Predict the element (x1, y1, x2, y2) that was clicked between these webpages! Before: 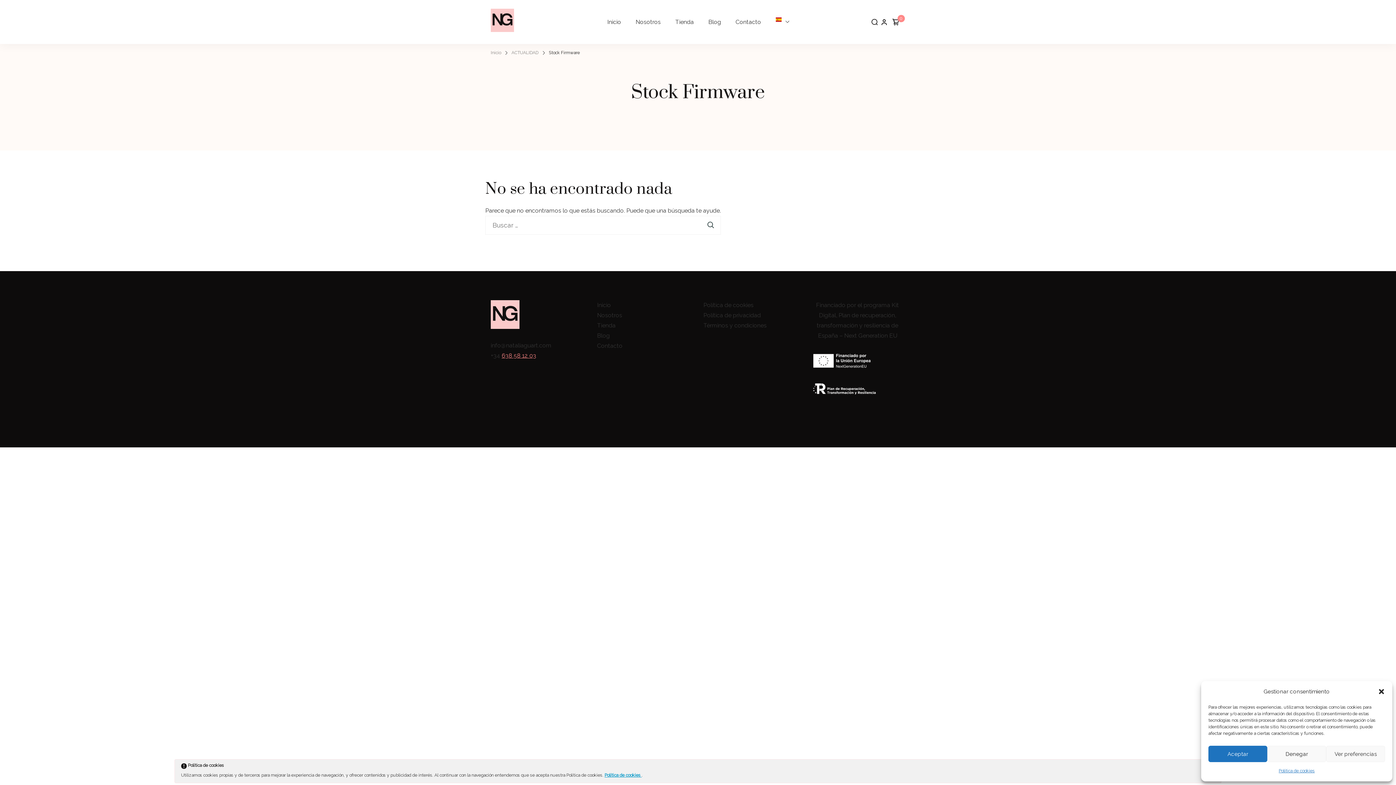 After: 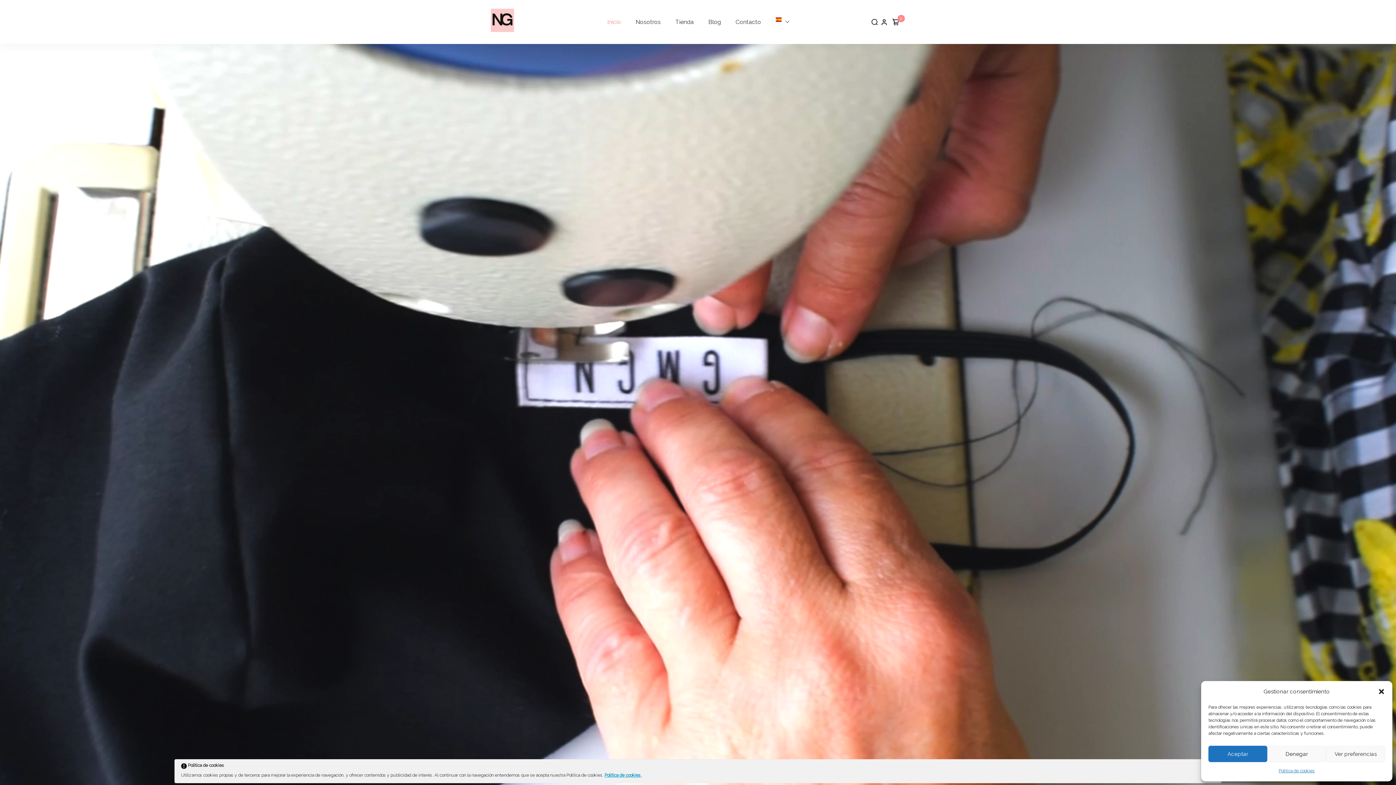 Action: bbox: (490, 8, 514, 32)